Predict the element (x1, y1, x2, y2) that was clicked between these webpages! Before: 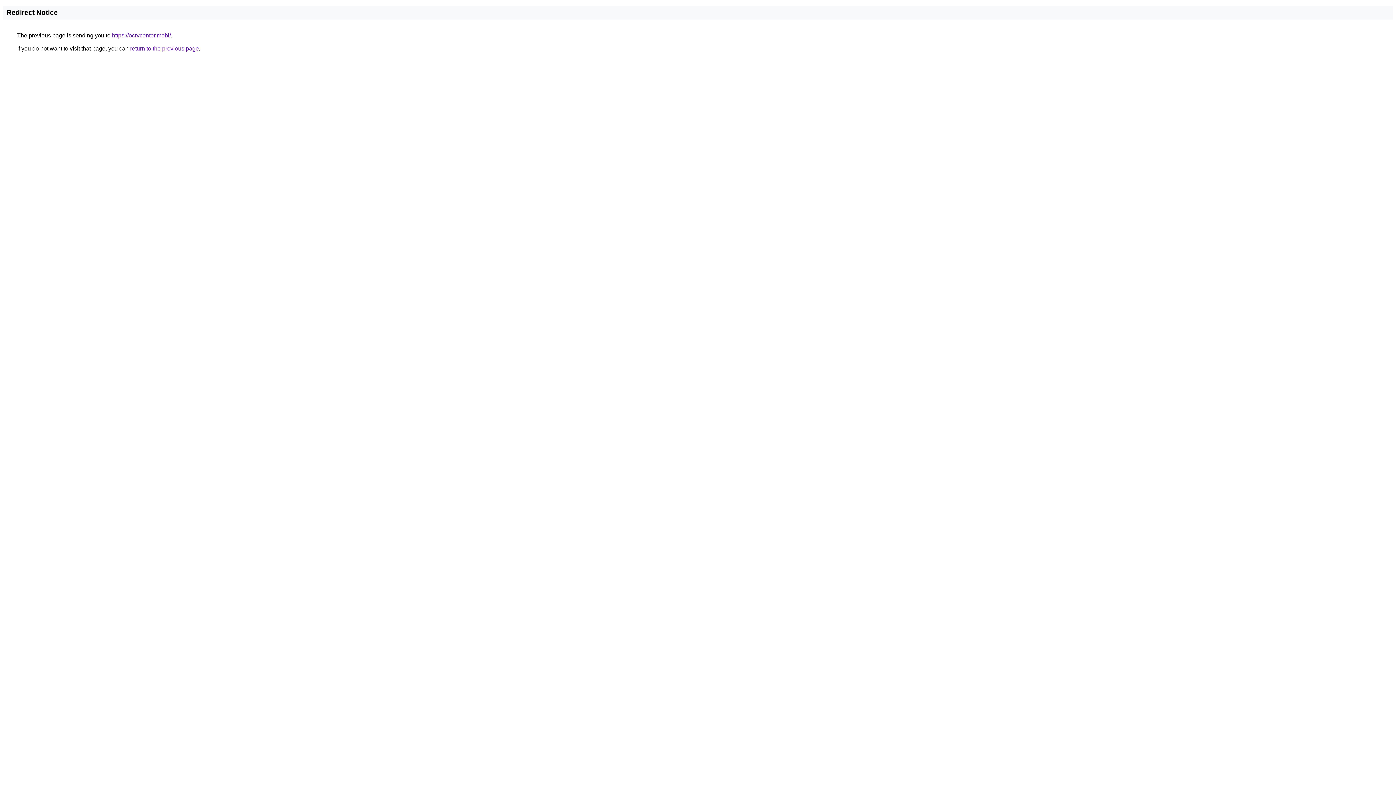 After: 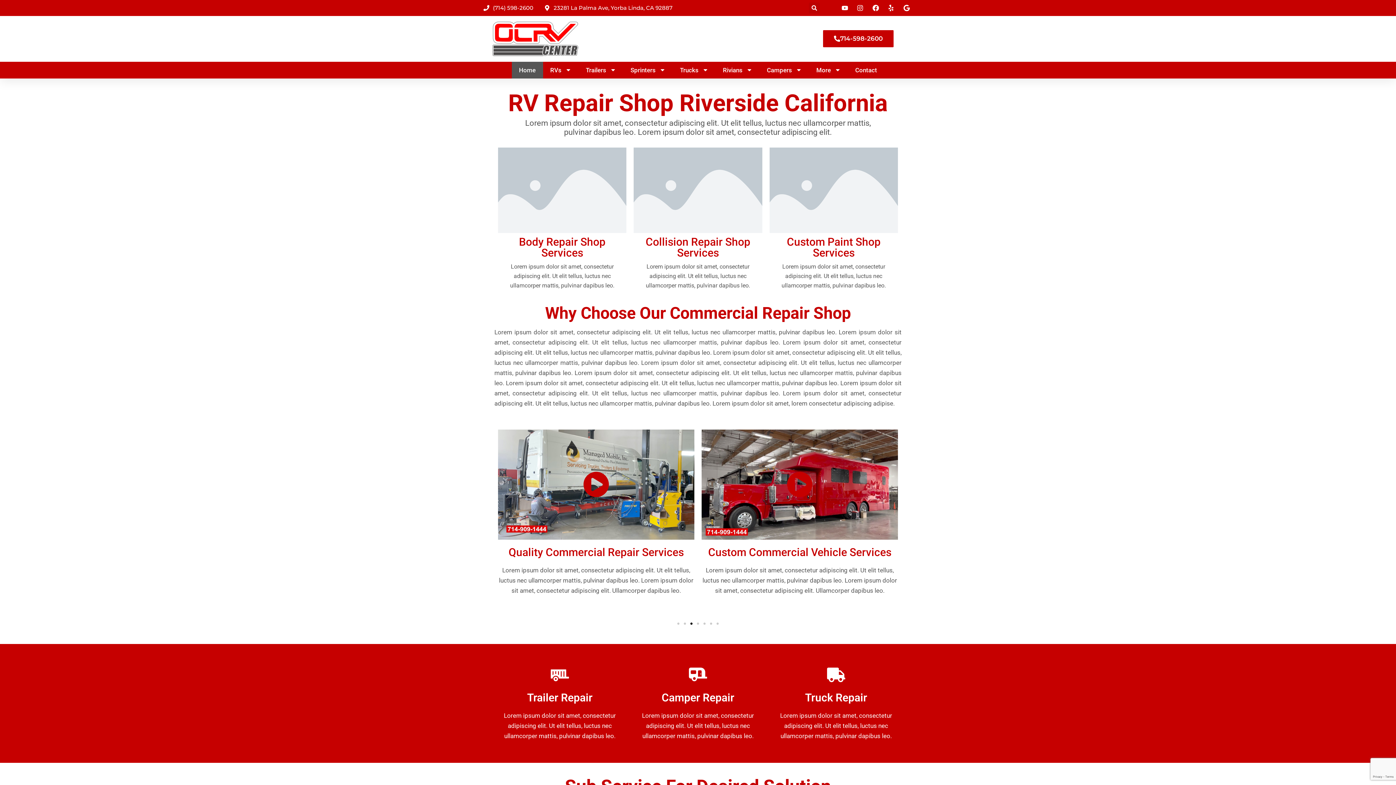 Action: label: https://ocrvcenter.mobi/ bbox: (112, 32, 170, 38)